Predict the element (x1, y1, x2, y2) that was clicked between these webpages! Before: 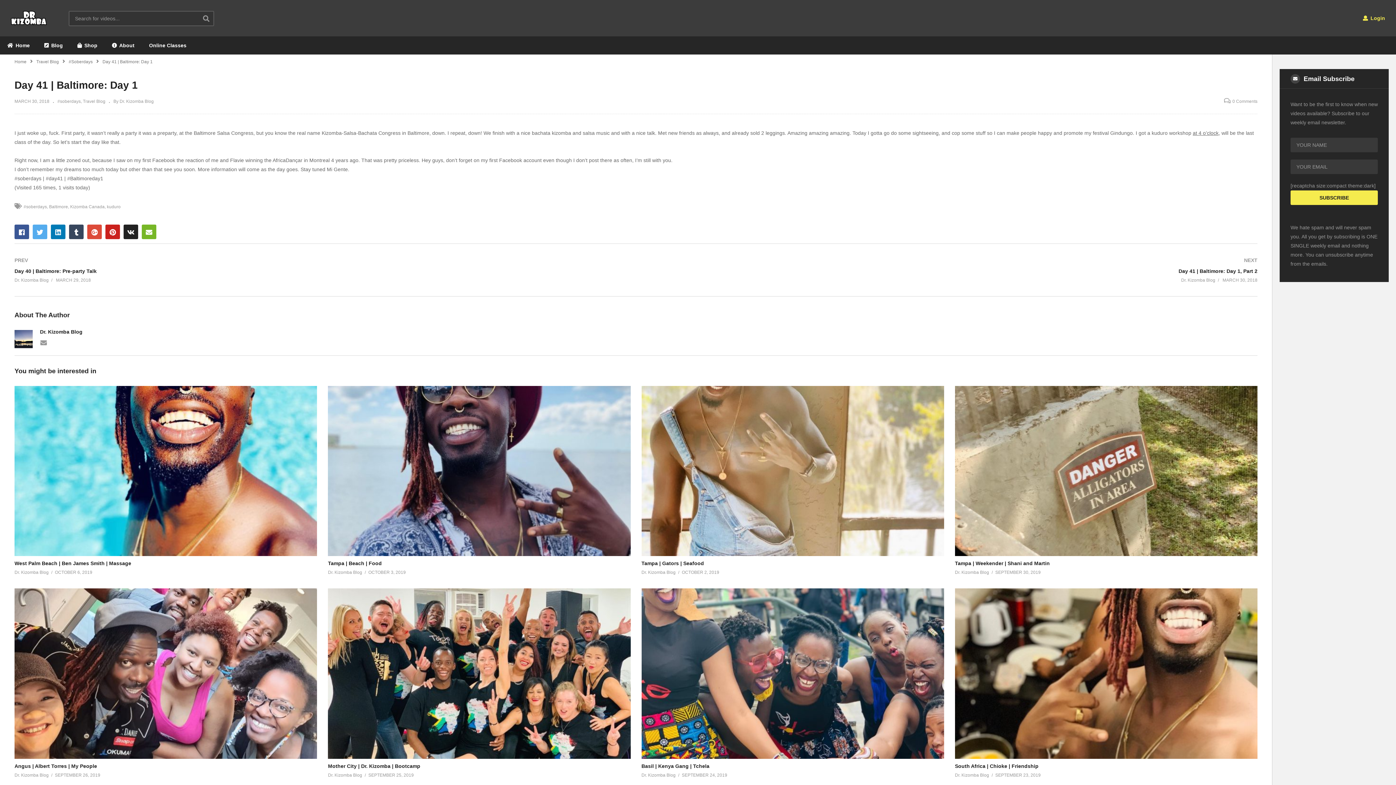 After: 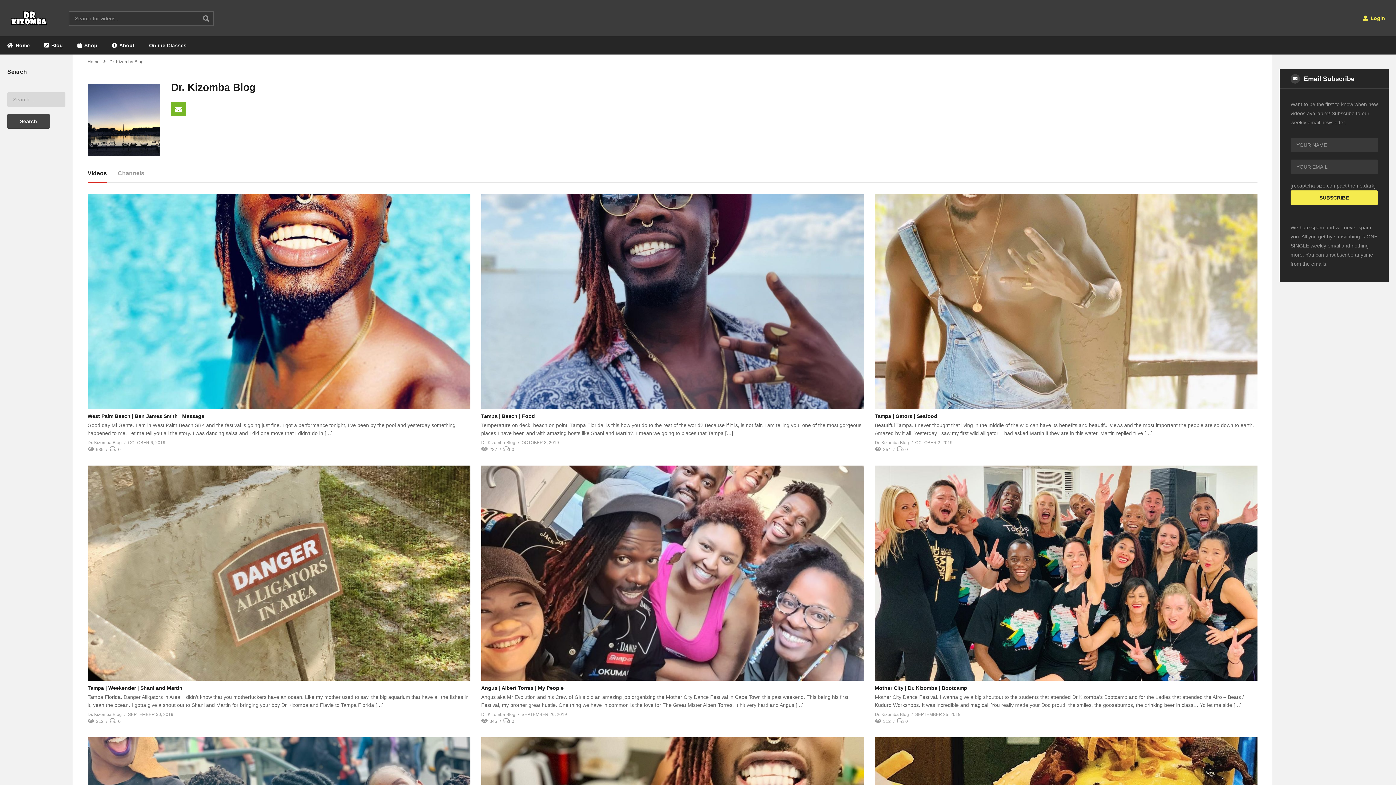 Action: bbox: (14, 343, 32, 349)